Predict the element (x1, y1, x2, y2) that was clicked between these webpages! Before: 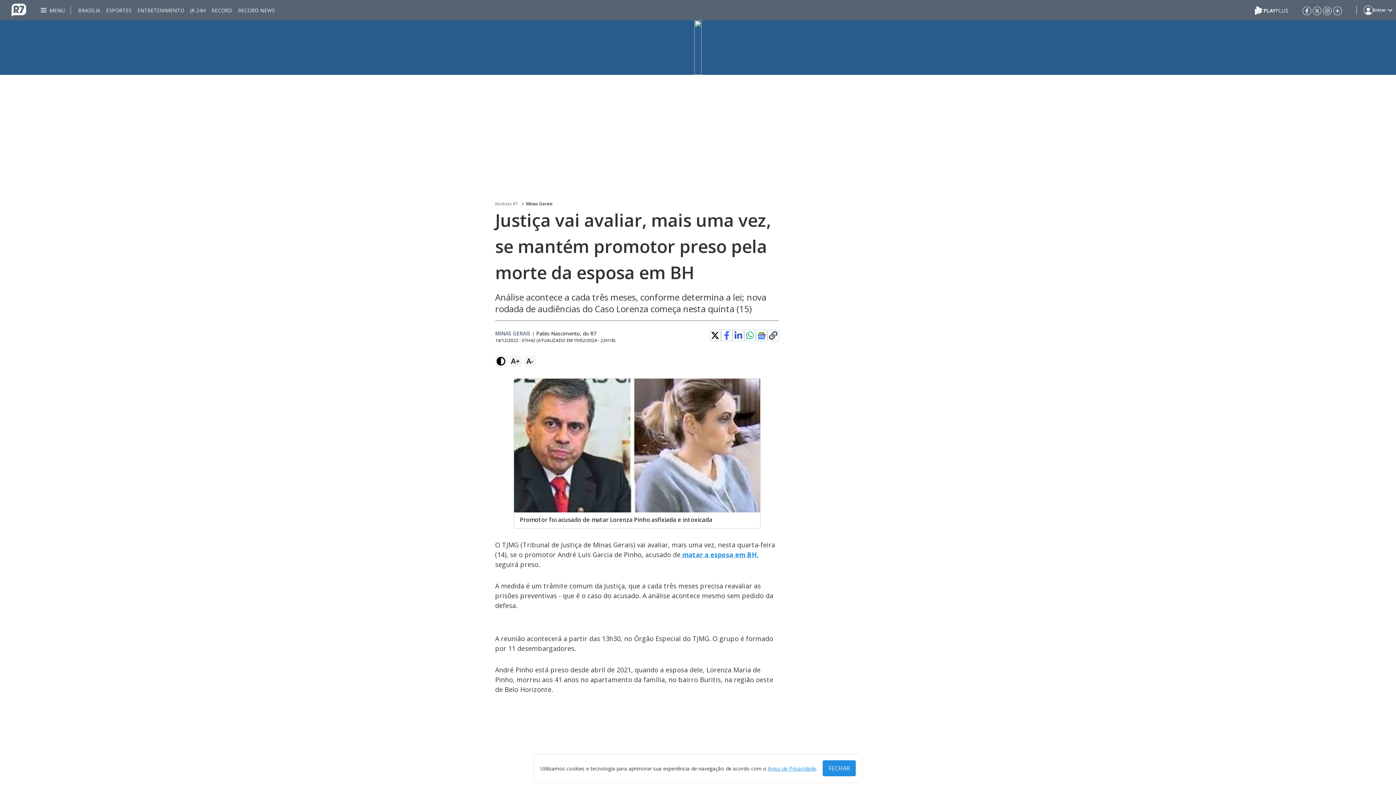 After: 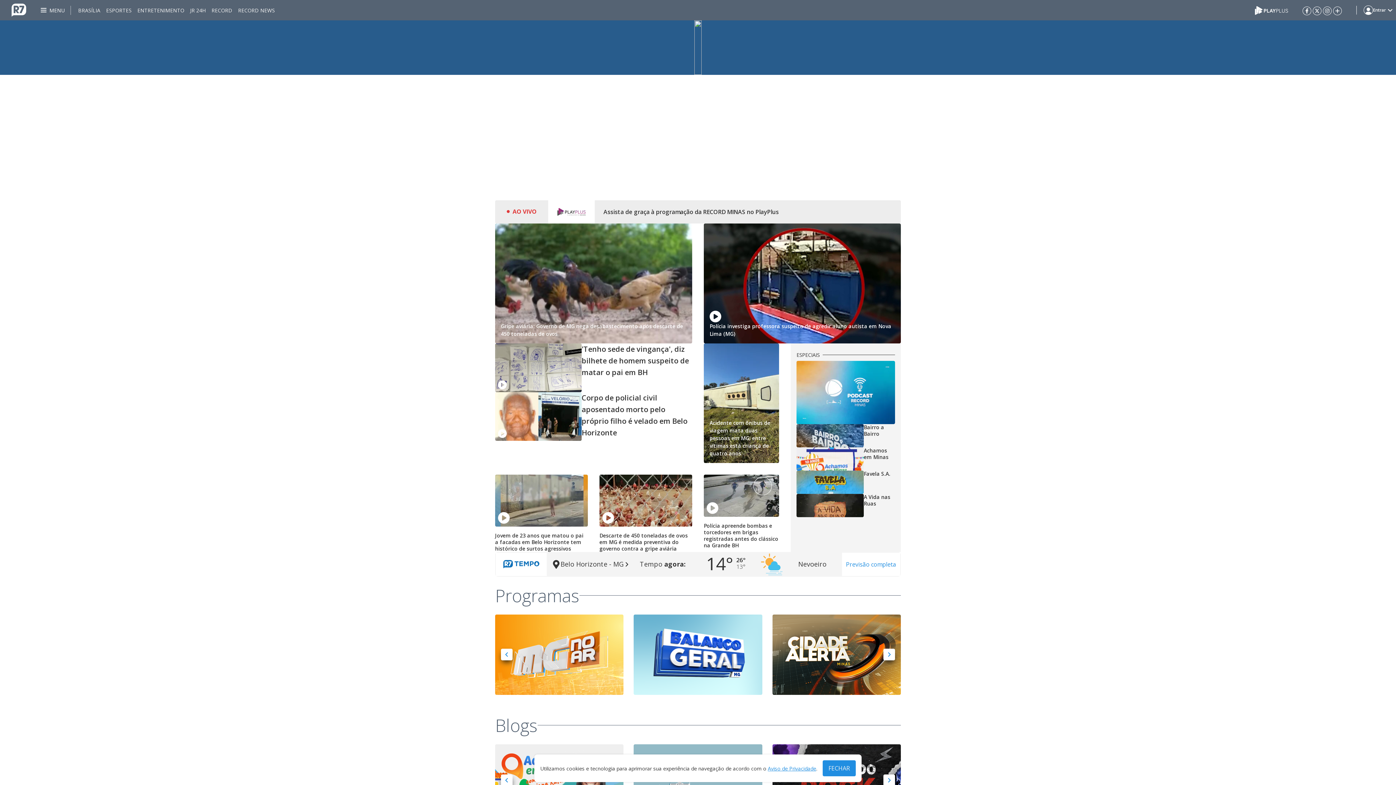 Action: label: MINAS GERAIS bbox: (495, 330, 530, 337)